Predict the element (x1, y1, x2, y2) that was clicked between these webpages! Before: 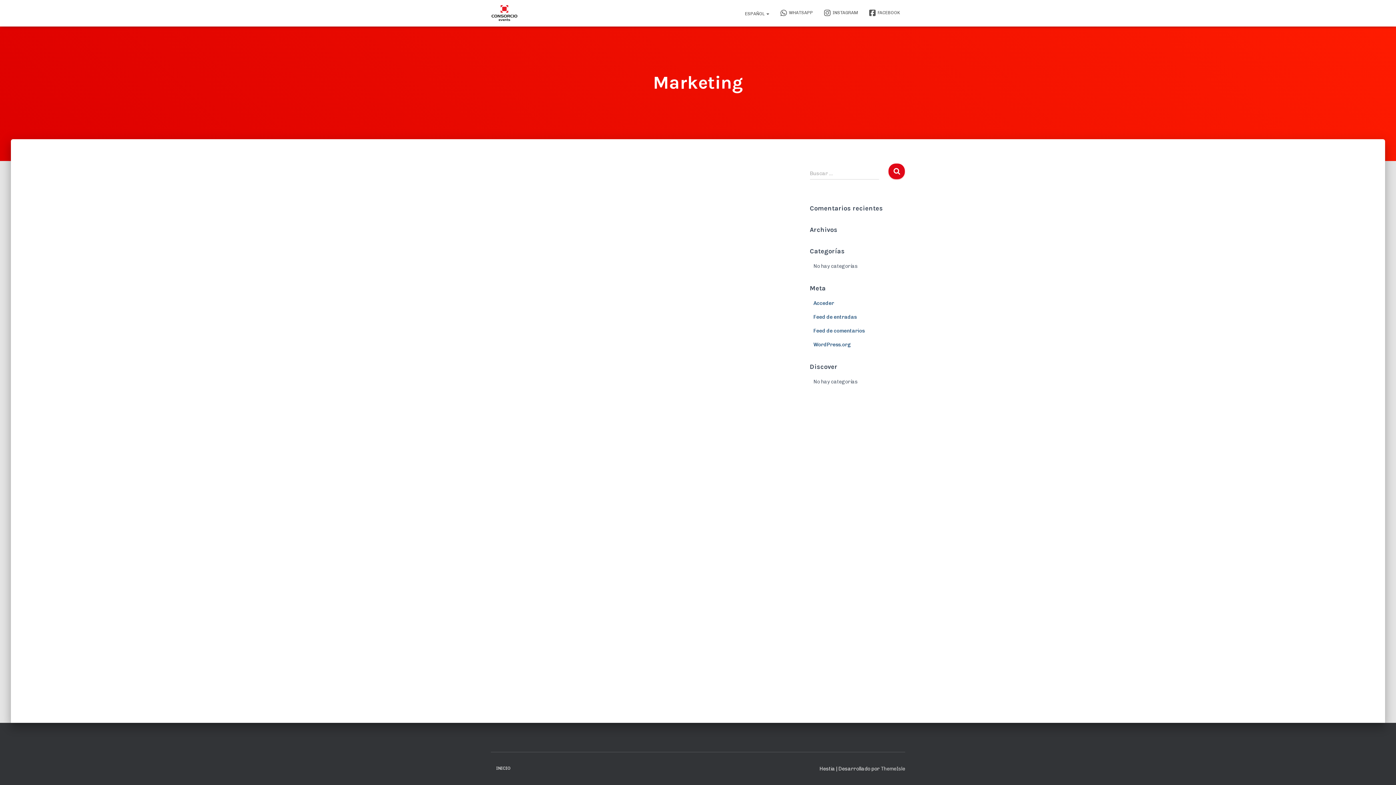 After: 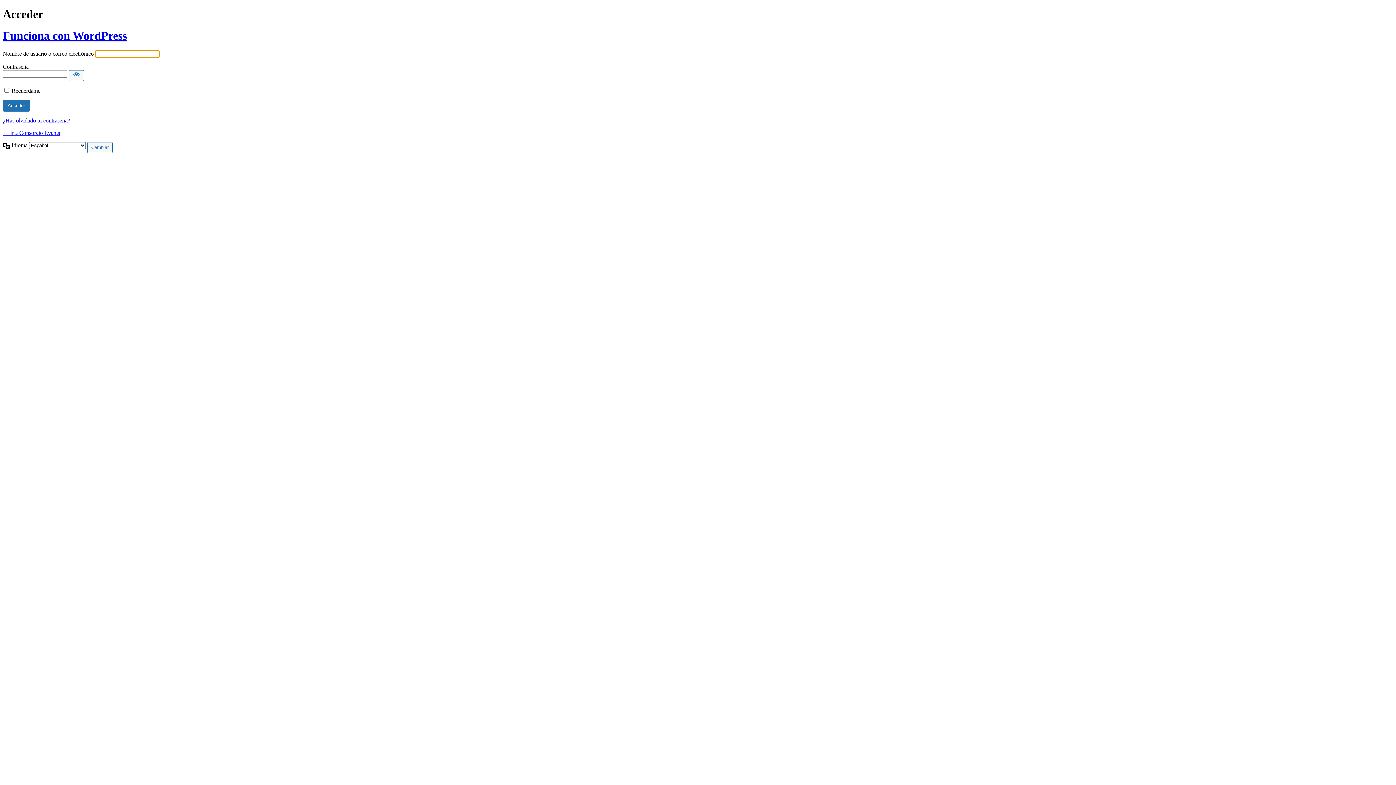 Action: label: Acceder bbox: (813, 300, 834, 306)